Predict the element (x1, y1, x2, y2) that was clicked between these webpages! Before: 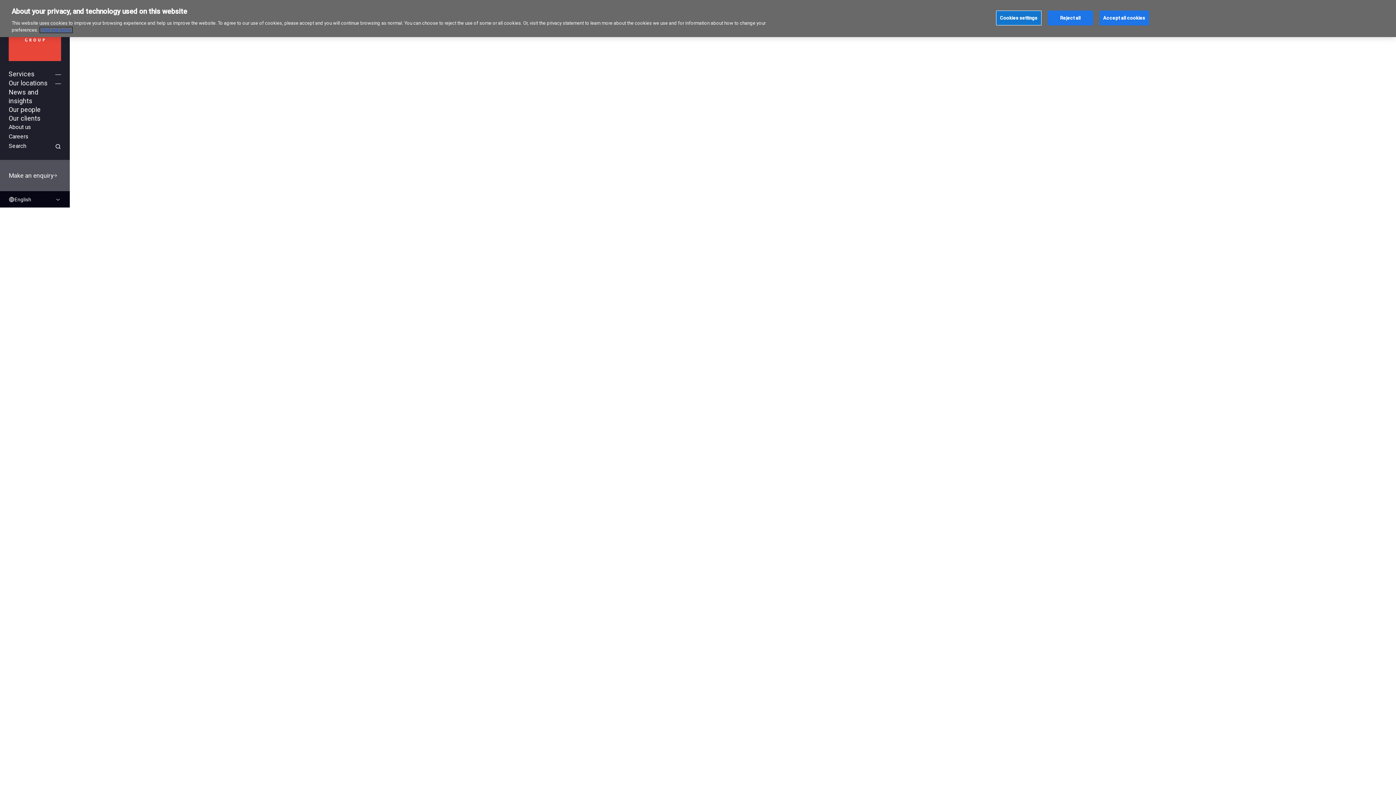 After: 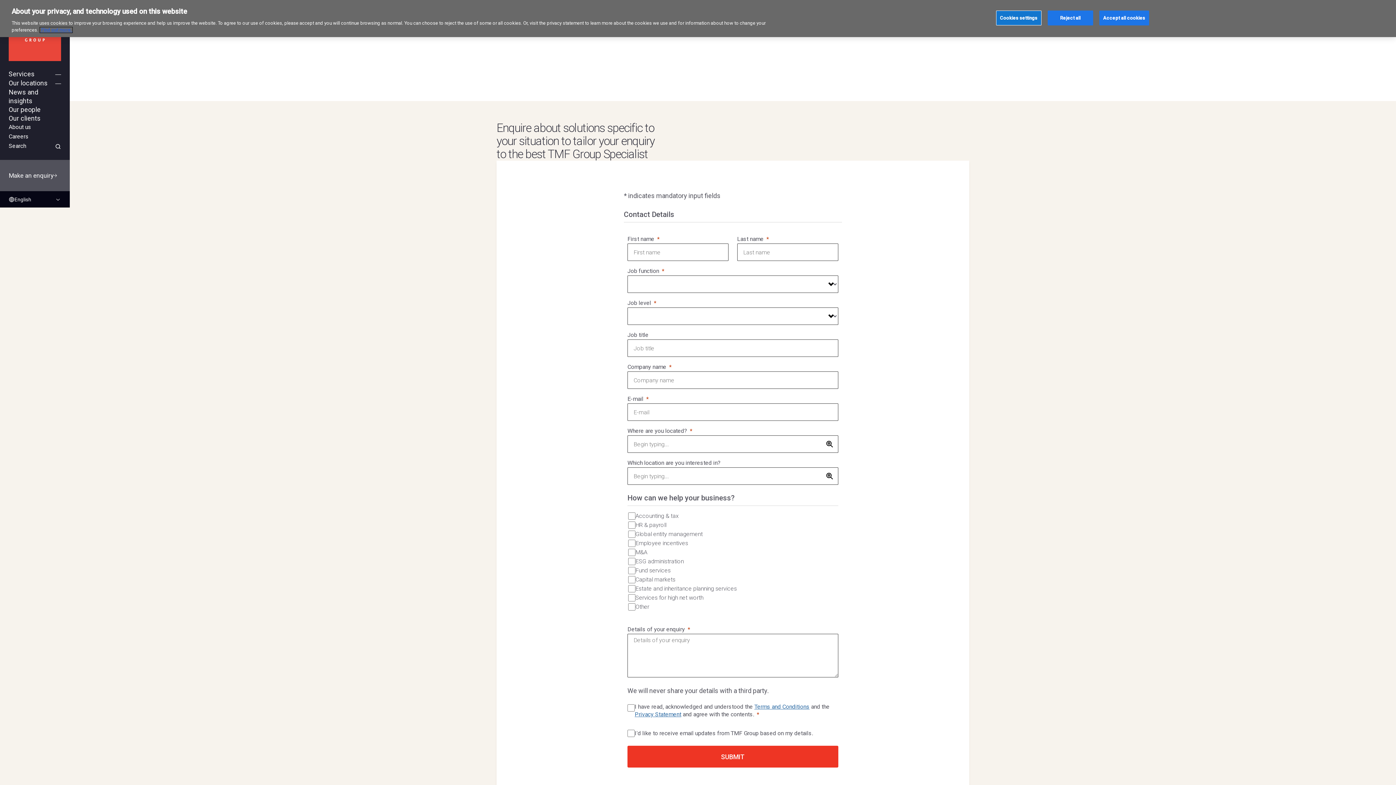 Action: label: Make an enquiry
Make an enquiry bbox: (0, 160, 69, 191)